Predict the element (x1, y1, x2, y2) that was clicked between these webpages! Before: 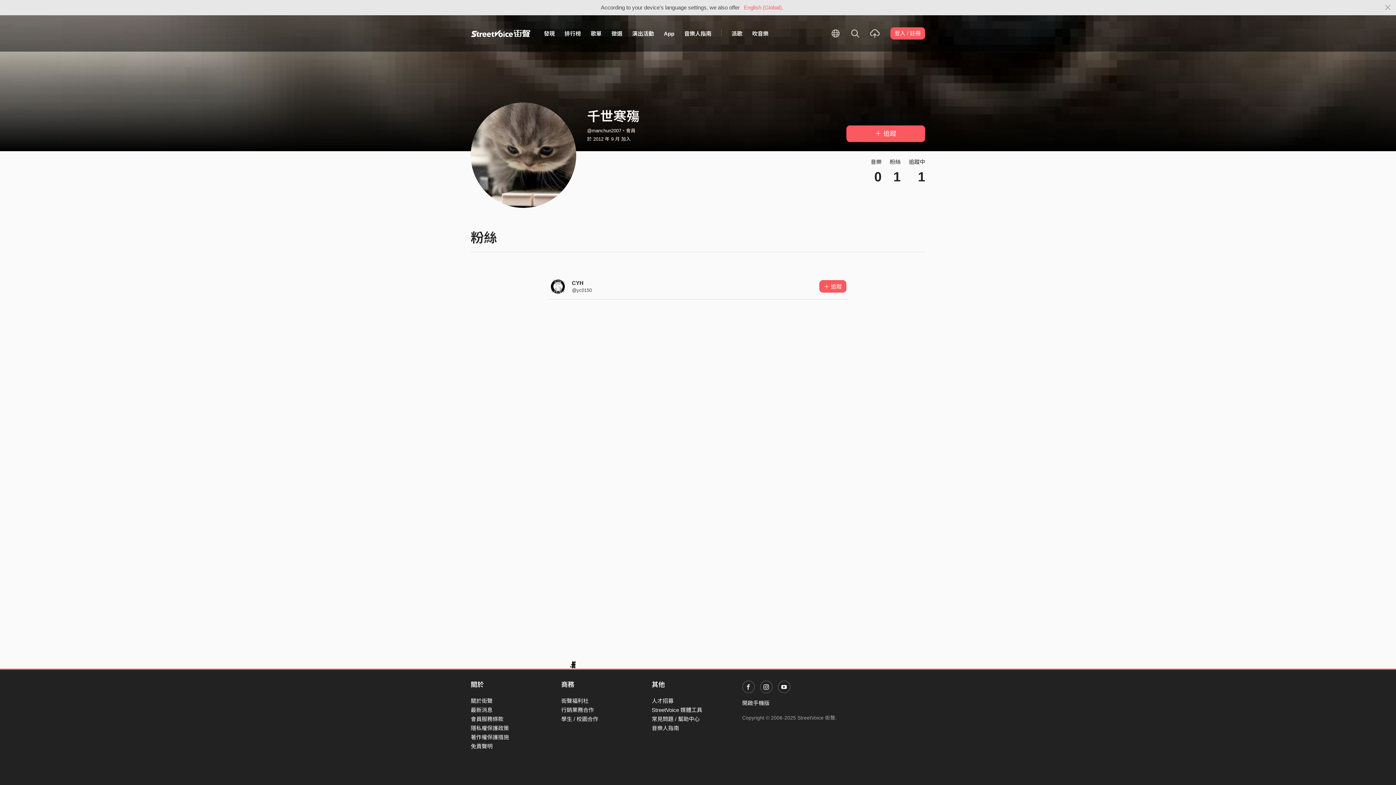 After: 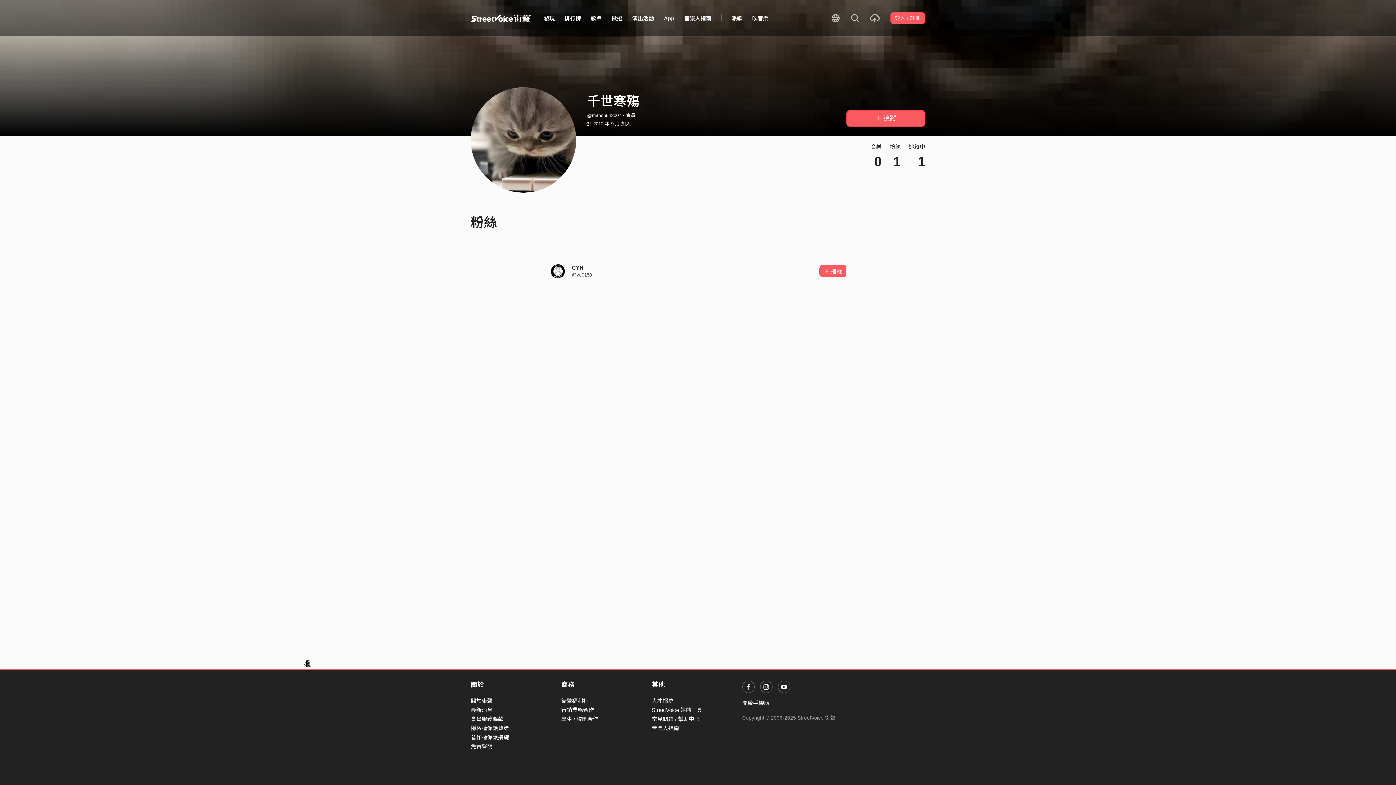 Action: bbox: (1380, 3, 1396, 12) label: Close